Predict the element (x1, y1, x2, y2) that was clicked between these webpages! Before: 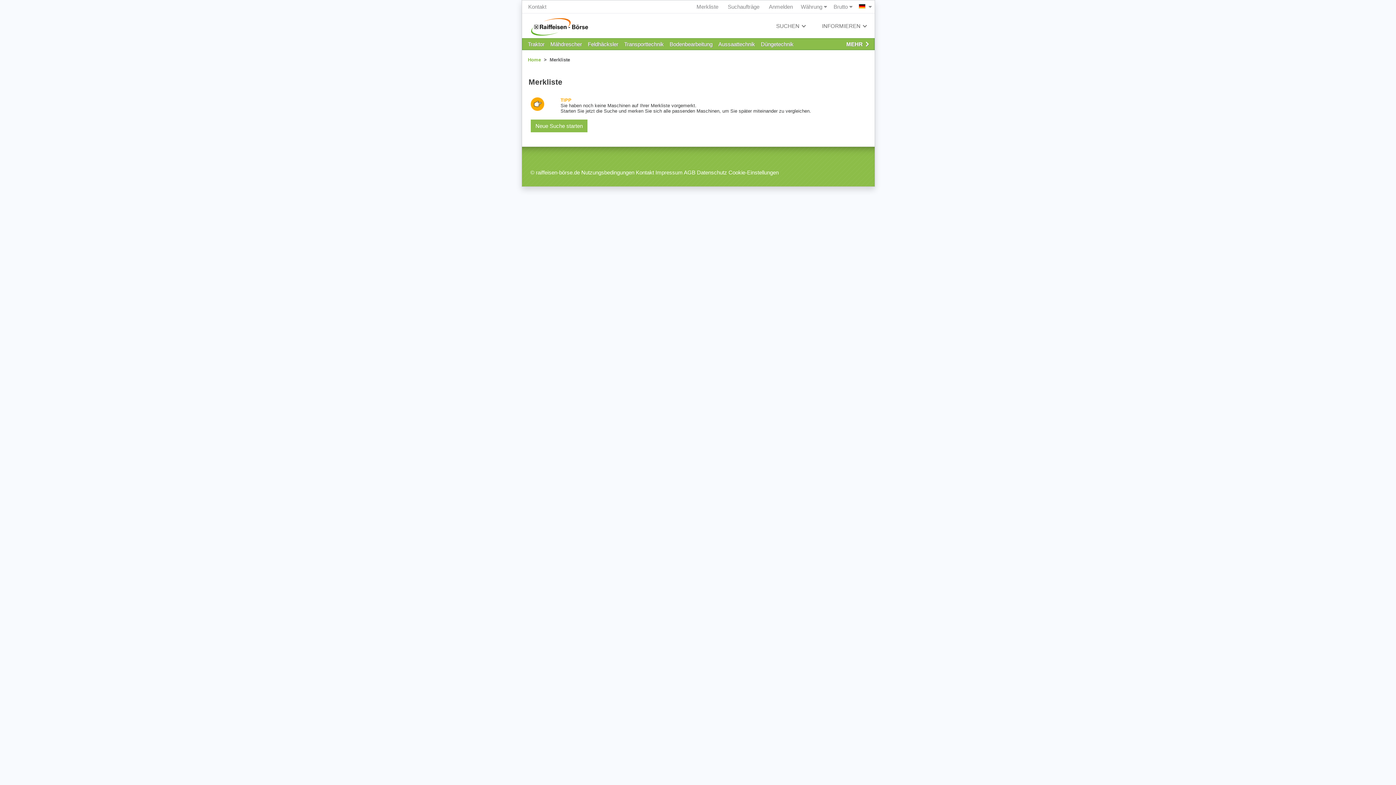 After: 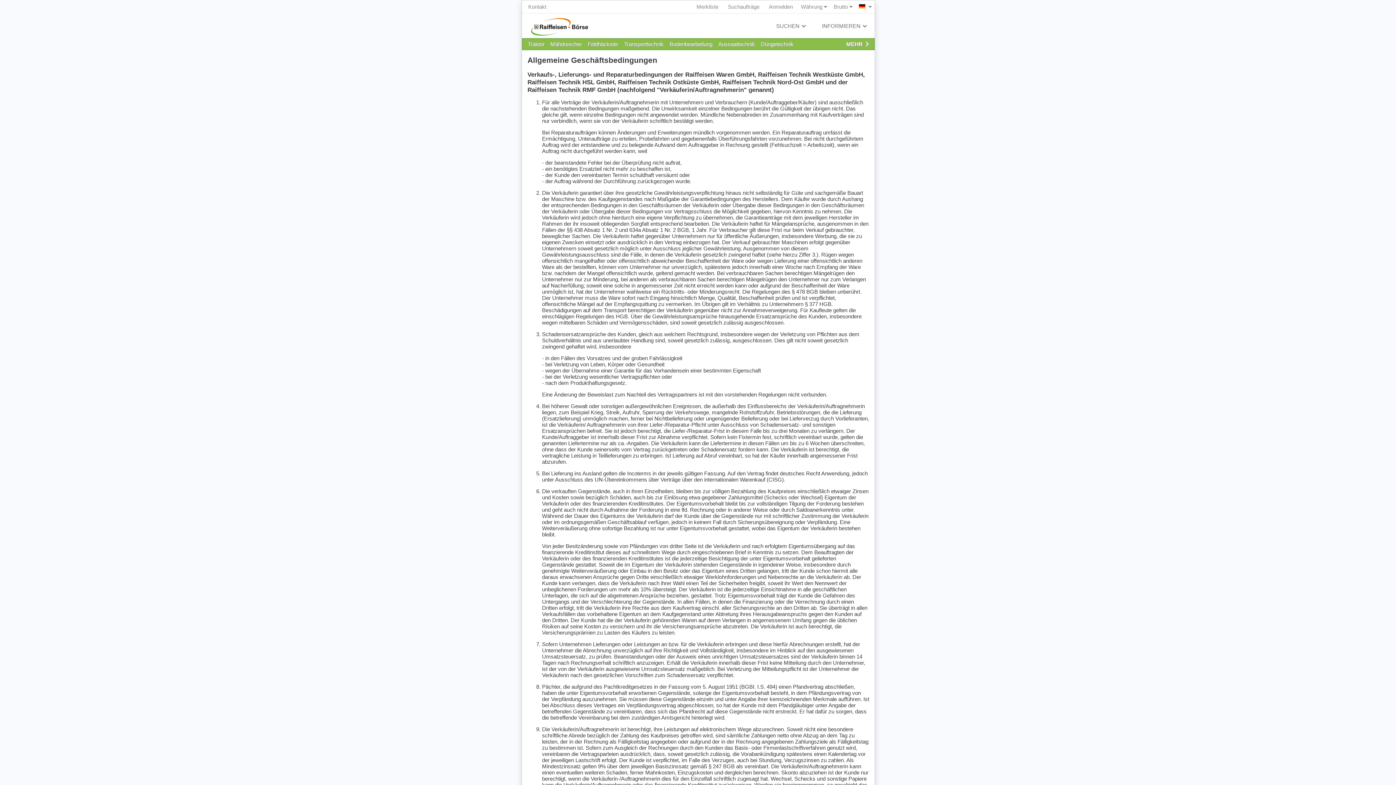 Action: label: AGB bbox: (684, 169, 695, 175)